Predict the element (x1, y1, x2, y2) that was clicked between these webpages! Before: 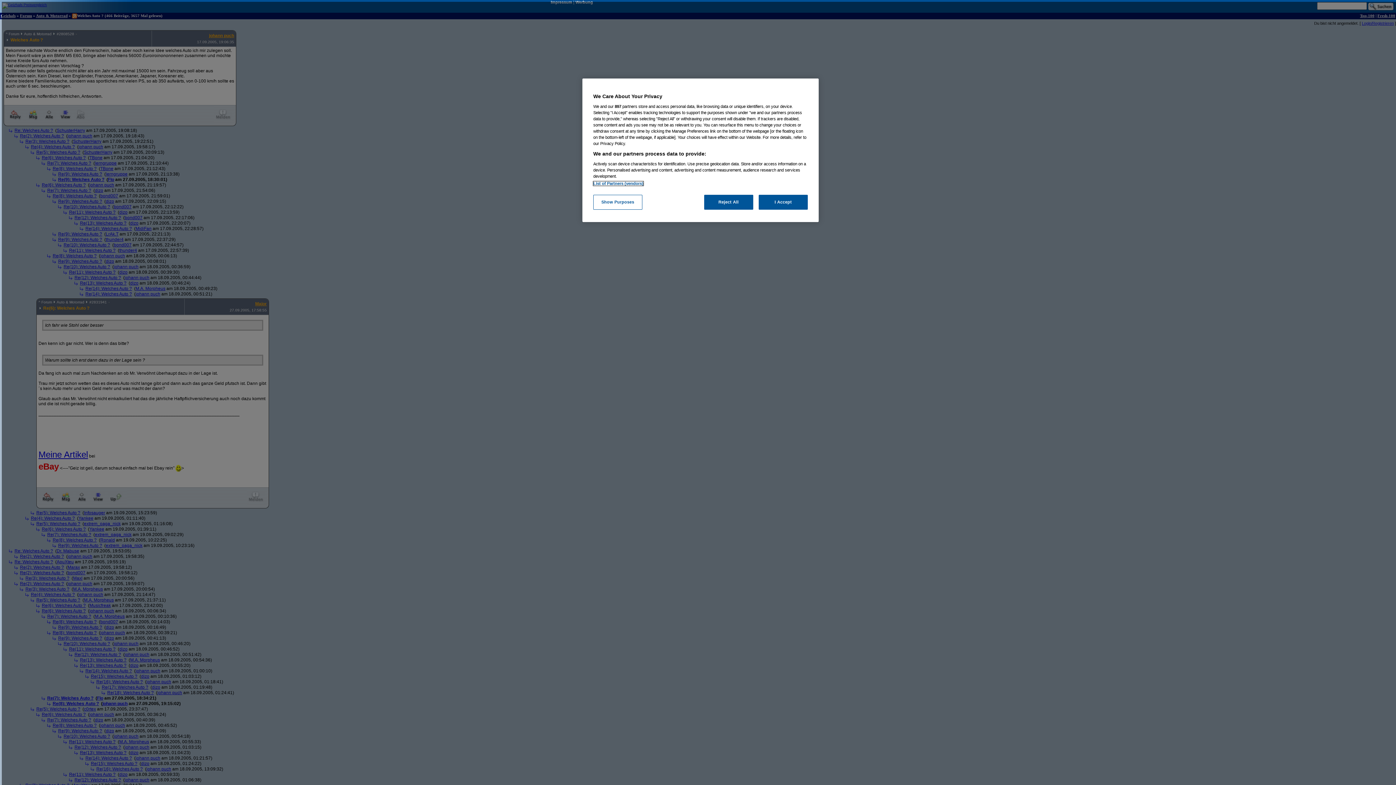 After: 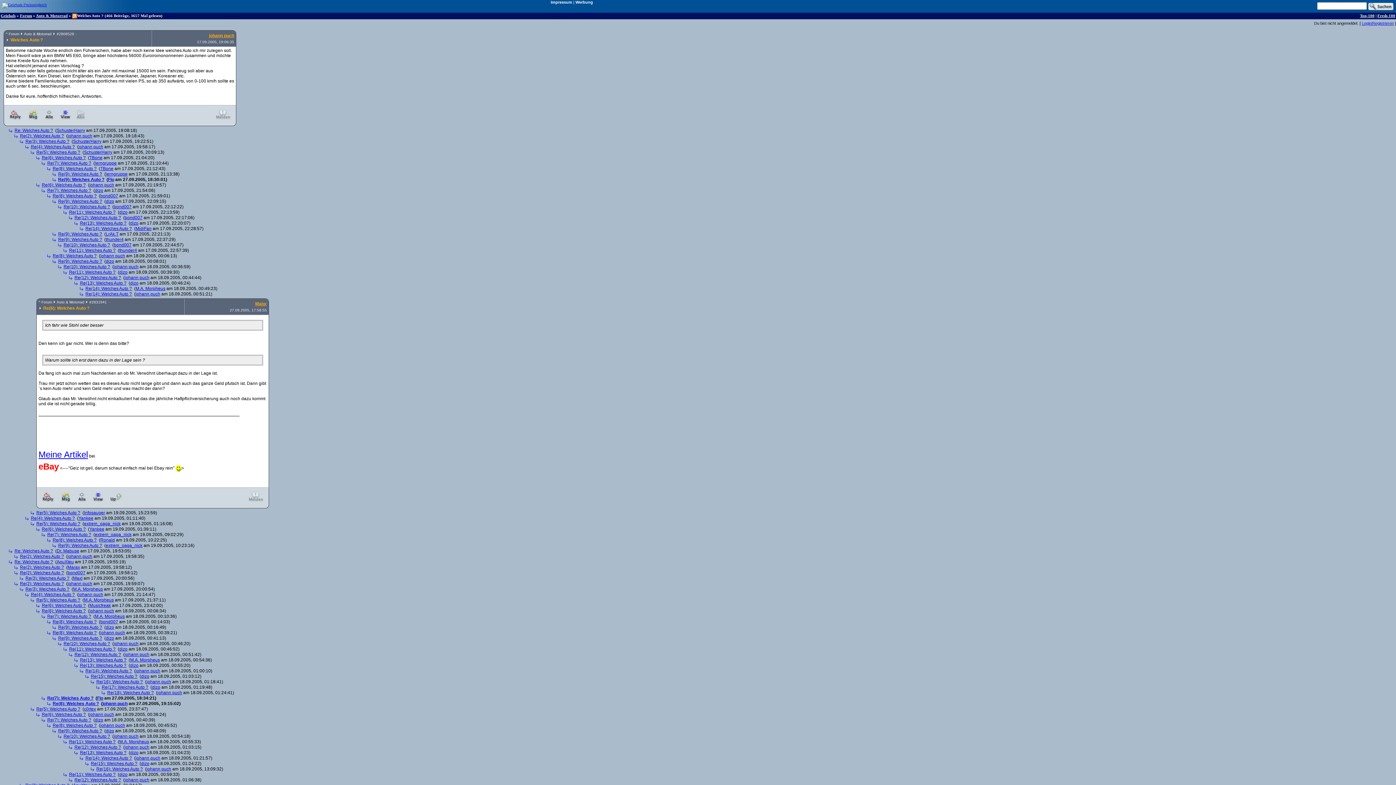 Action: bbox: (758, 194, 808, 209) label: I Accept